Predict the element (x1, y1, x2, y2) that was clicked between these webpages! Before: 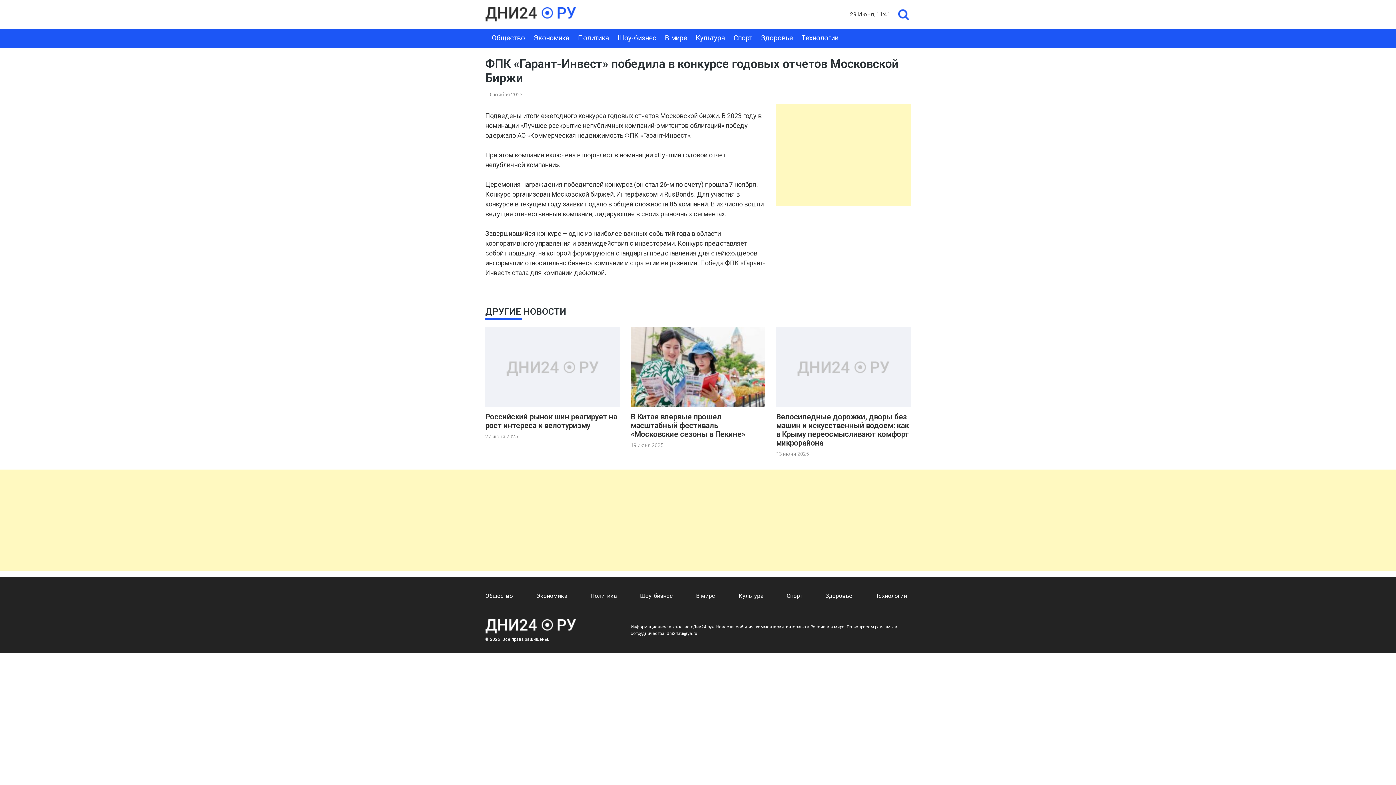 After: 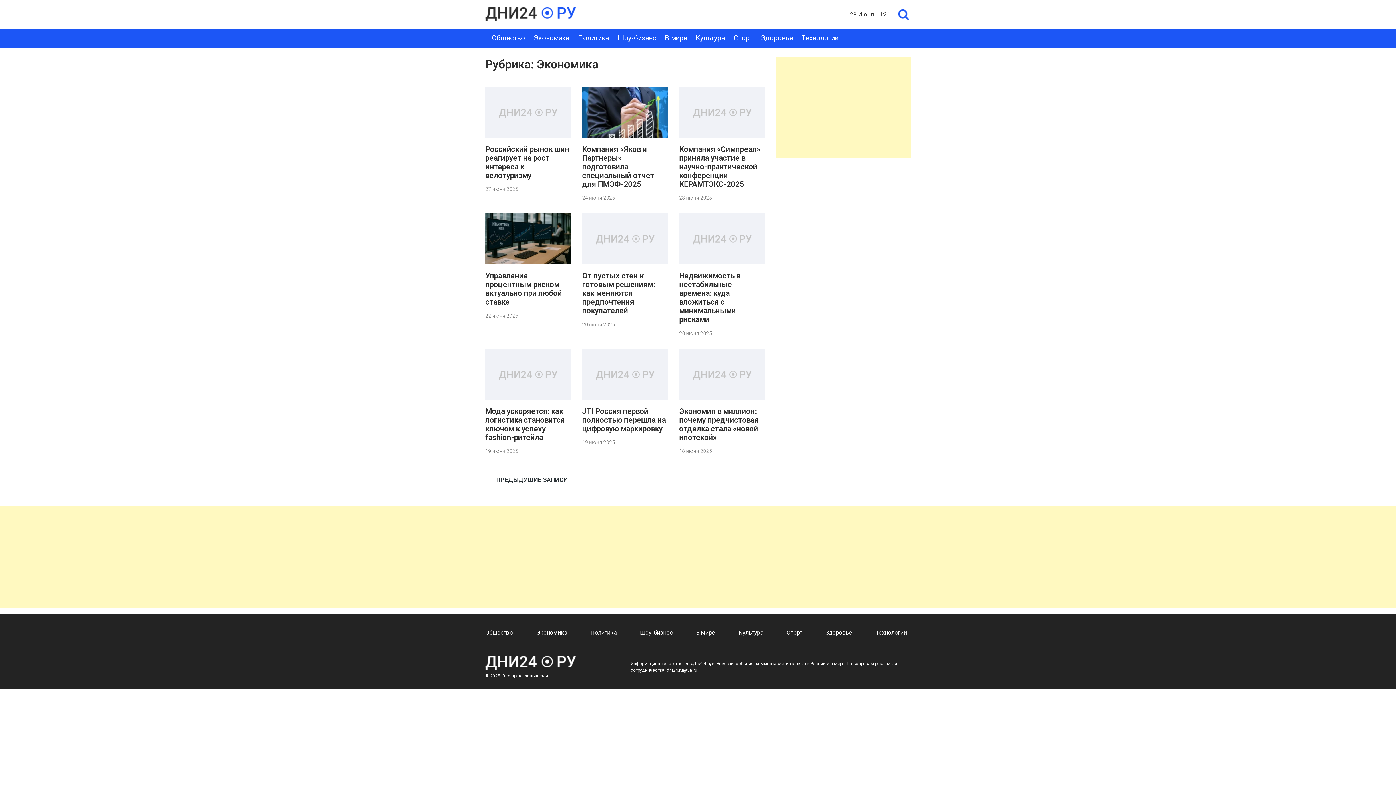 Action: label: Экономика bbox: (536, 592, 567, 599)